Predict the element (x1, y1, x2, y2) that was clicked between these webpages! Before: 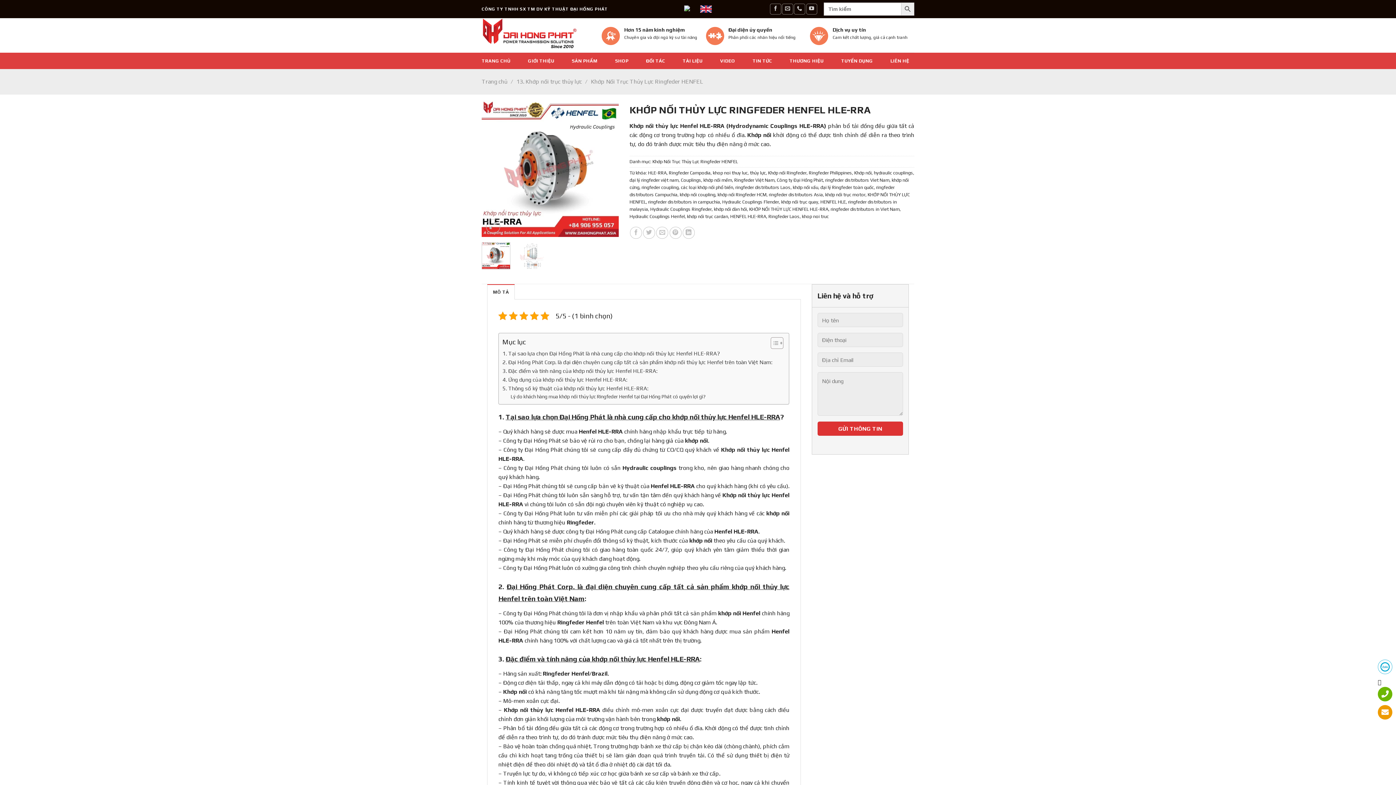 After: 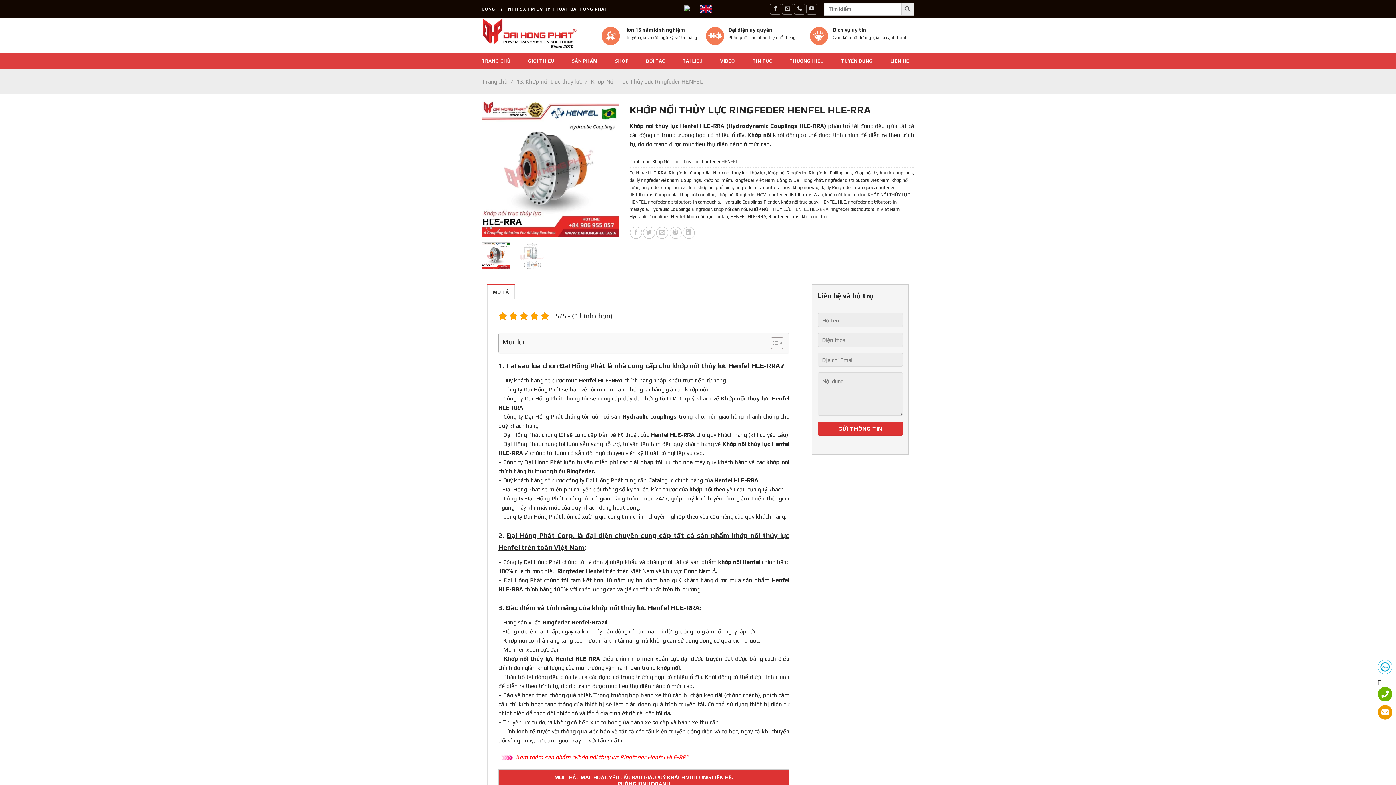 Action: bbox: (765, 337, 781, 349) label: Toggle Table of Content